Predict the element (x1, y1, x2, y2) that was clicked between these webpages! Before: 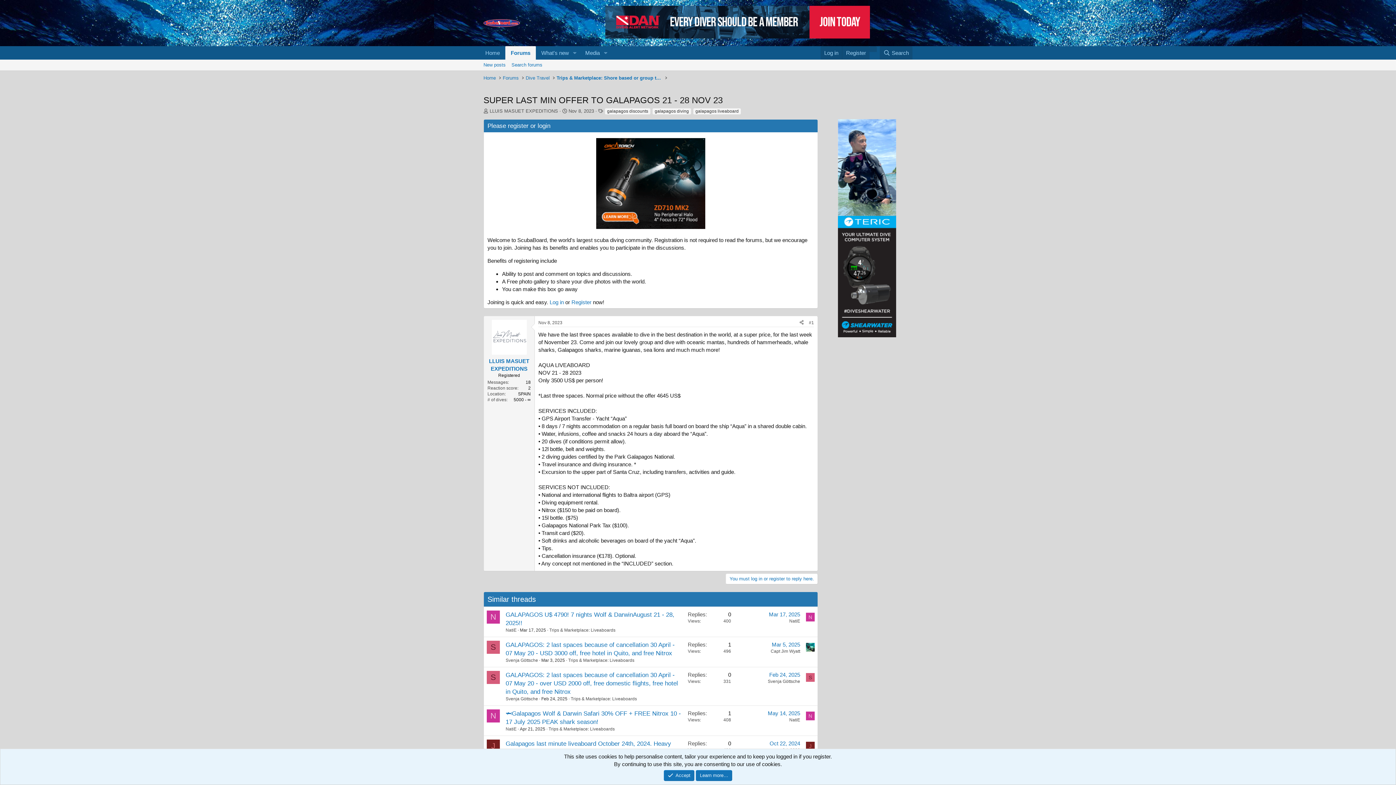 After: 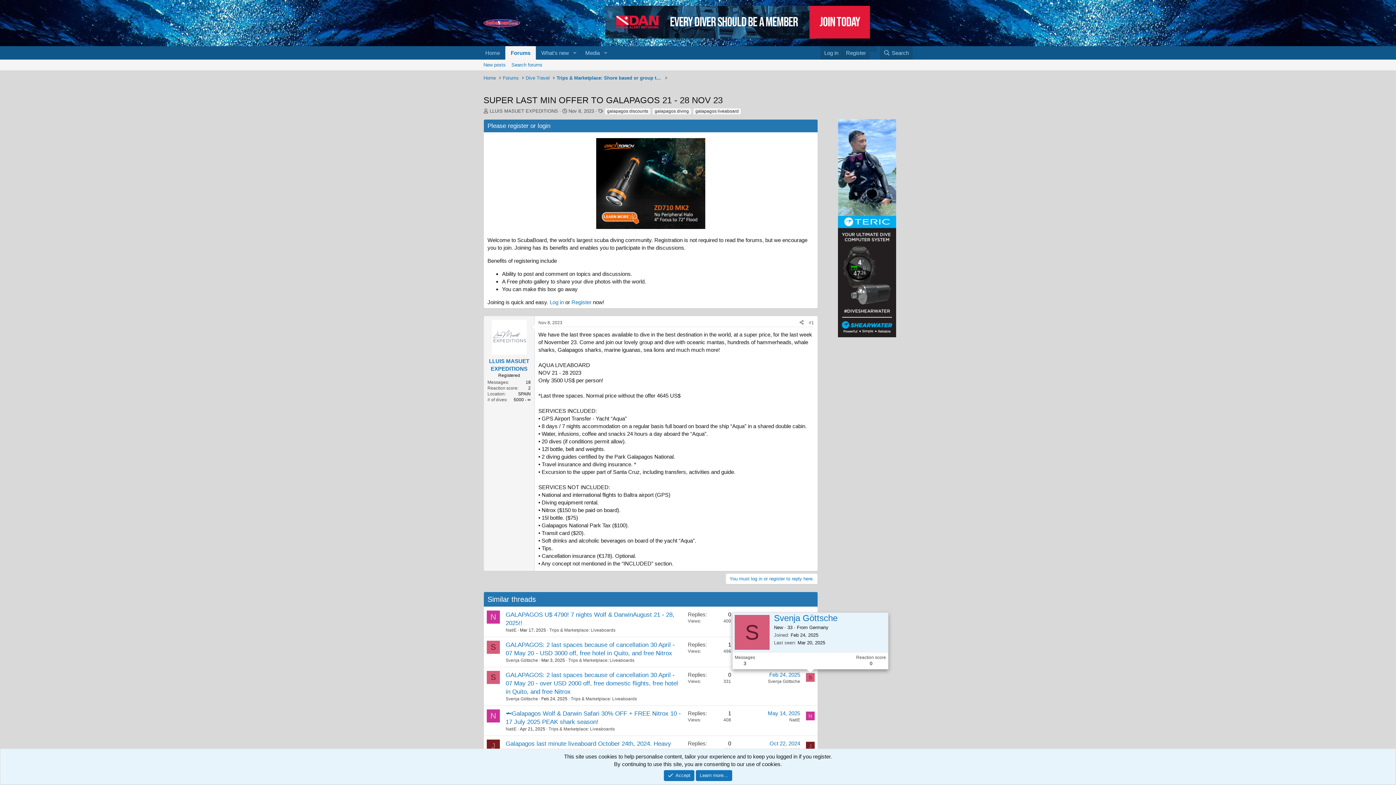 Action: label: S bbox: (806, 673, 814, 682)